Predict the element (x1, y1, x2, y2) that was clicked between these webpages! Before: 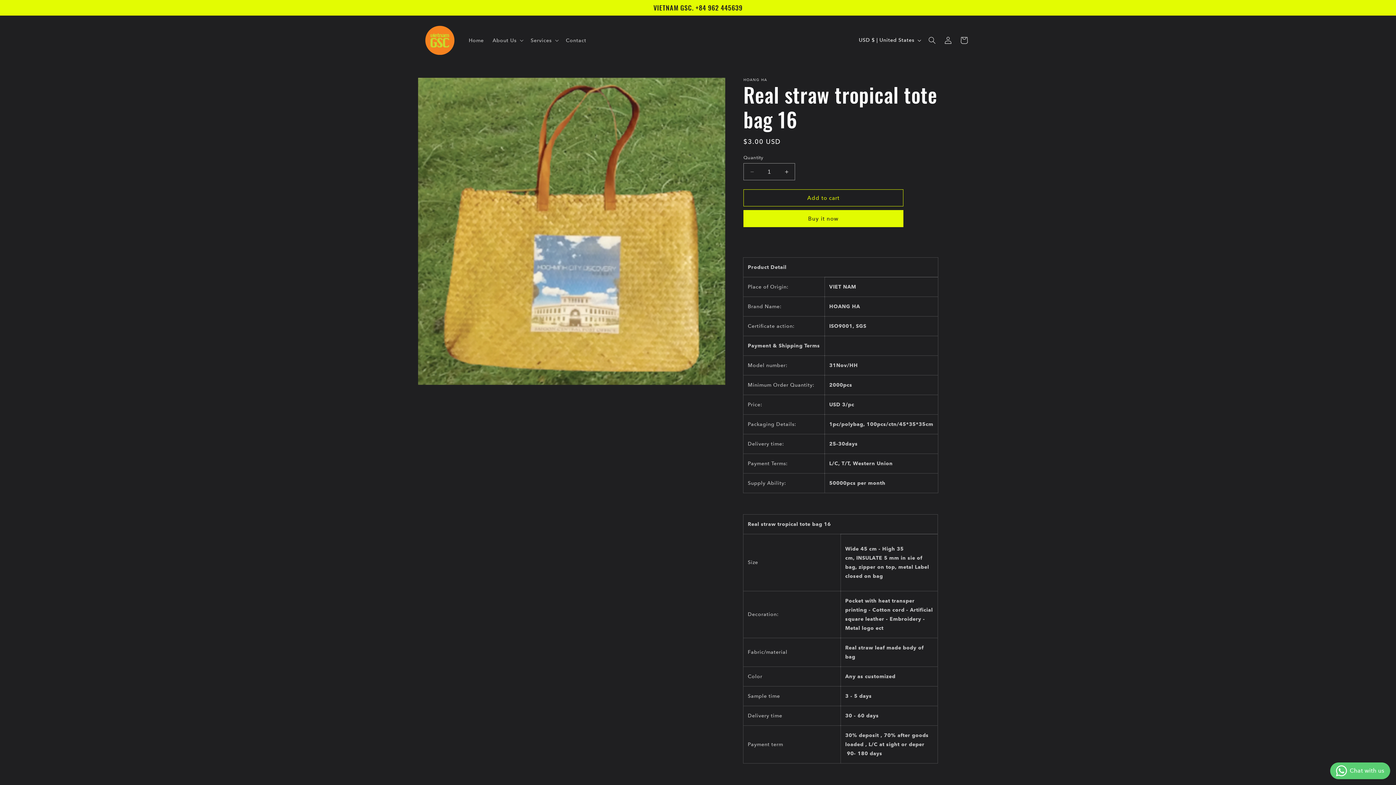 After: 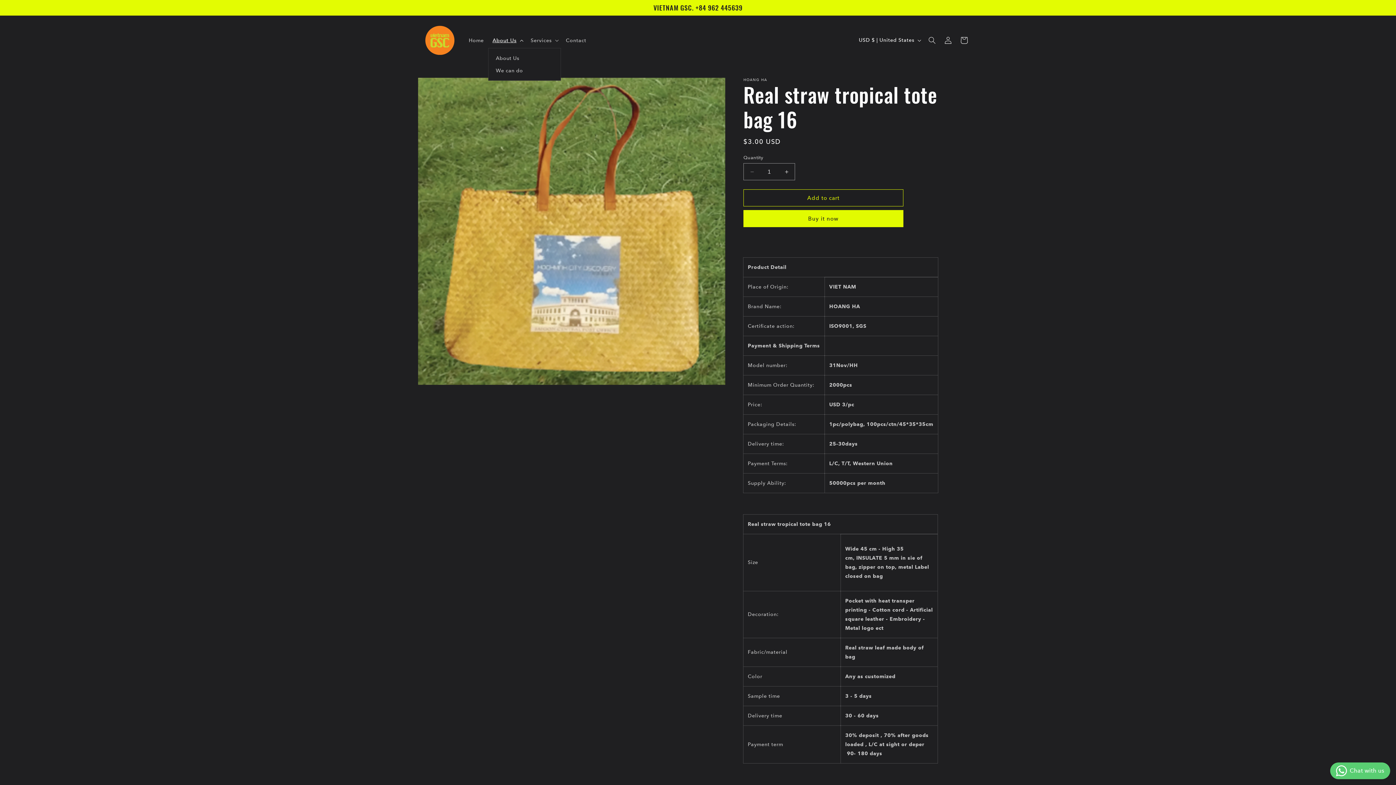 Action: label: About Us bbox: (488, 32, 526, 47)